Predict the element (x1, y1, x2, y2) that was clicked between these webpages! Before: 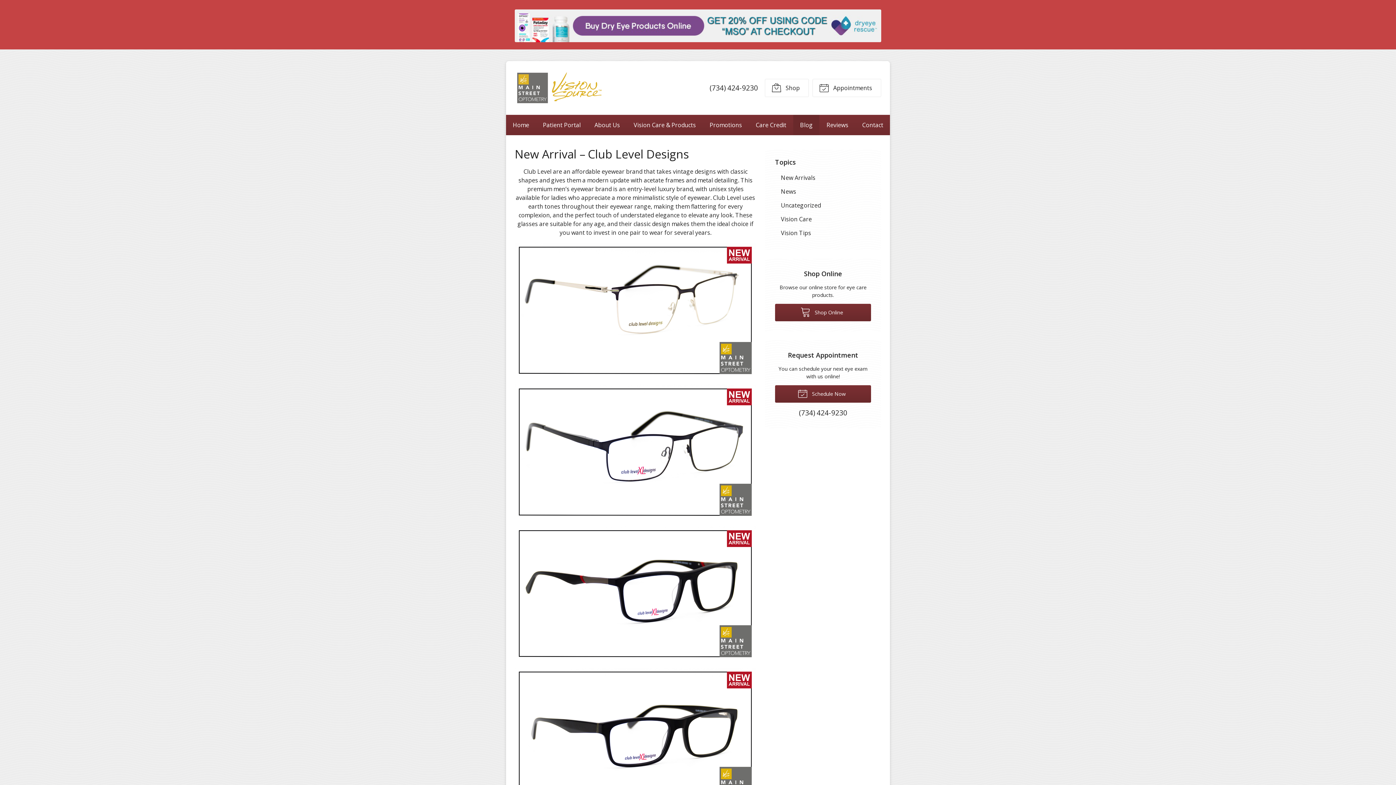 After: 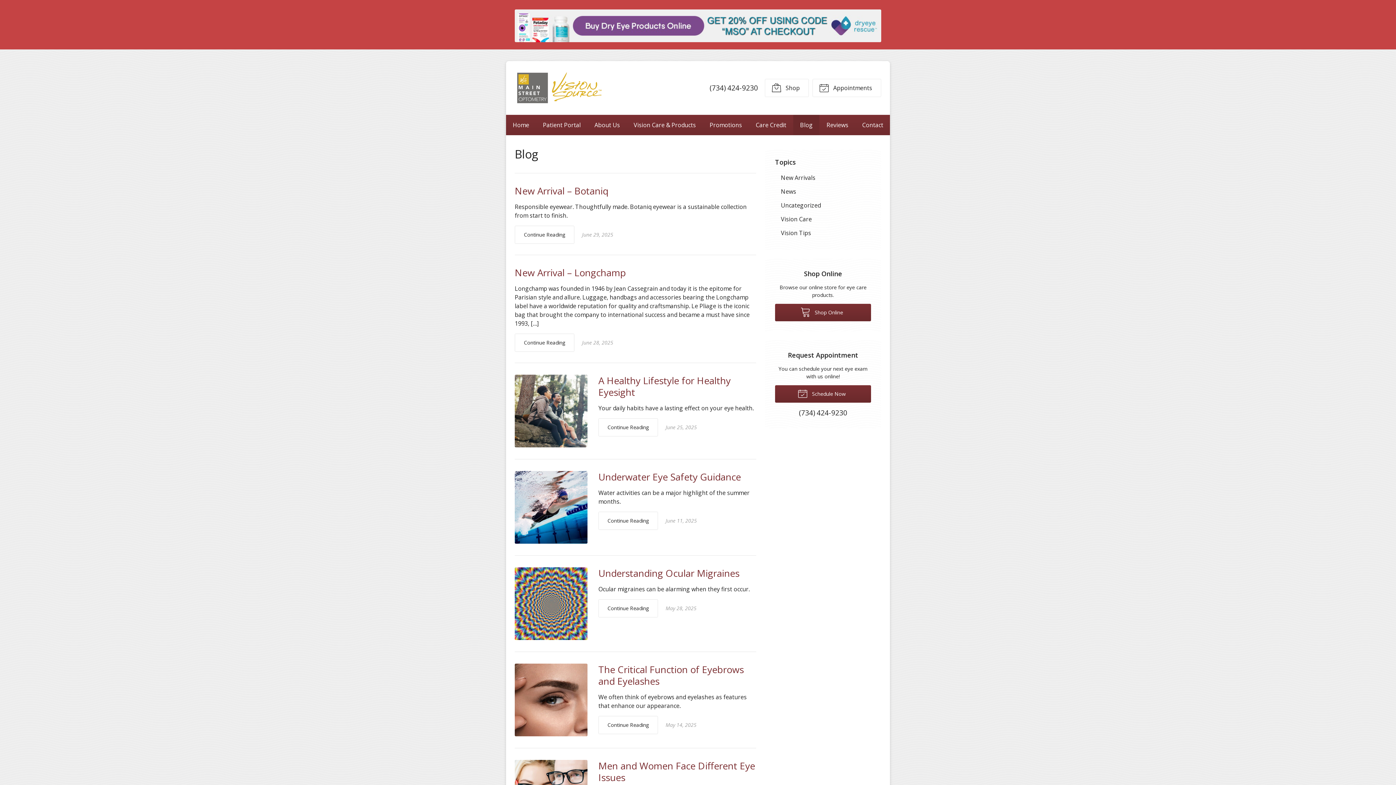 Action: bbox: (793, 114, 819, 135) label: Blog